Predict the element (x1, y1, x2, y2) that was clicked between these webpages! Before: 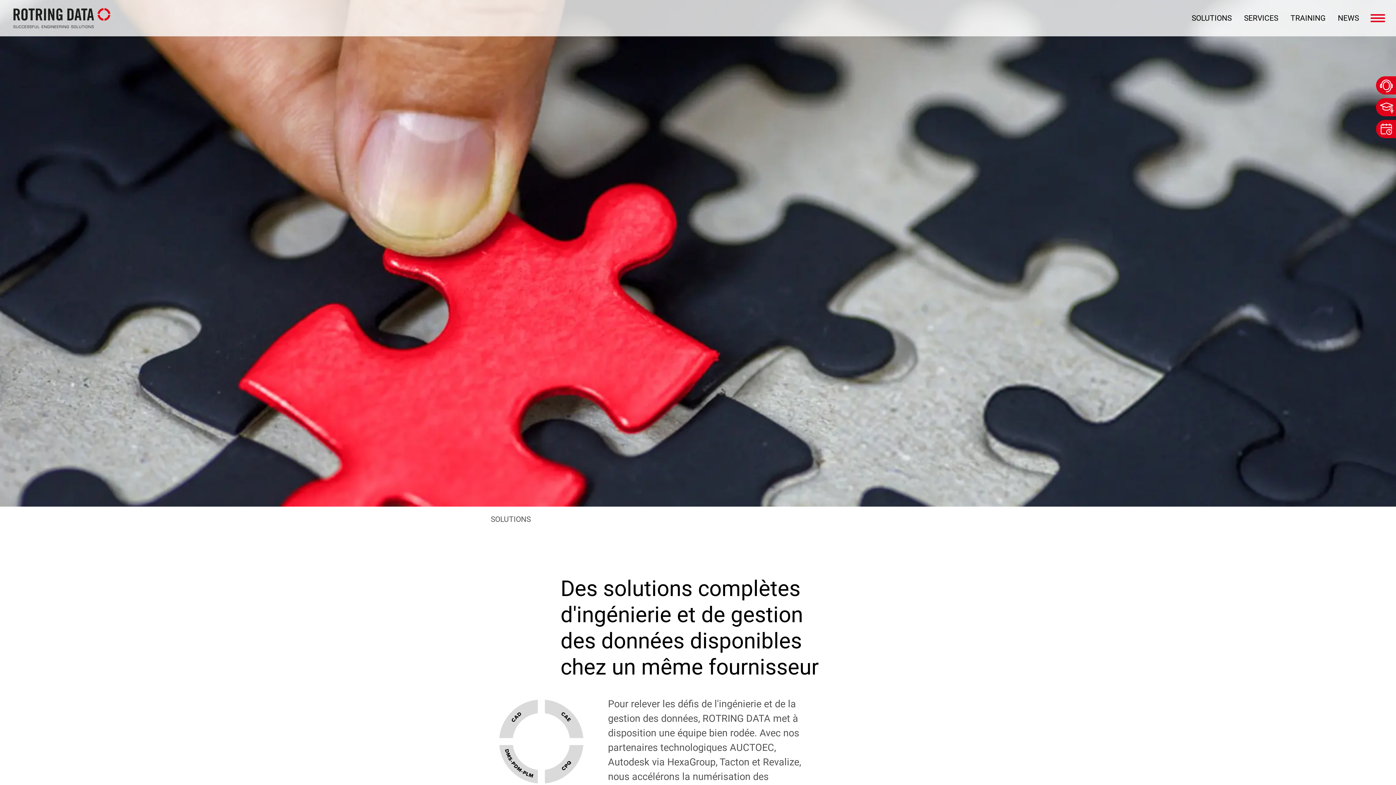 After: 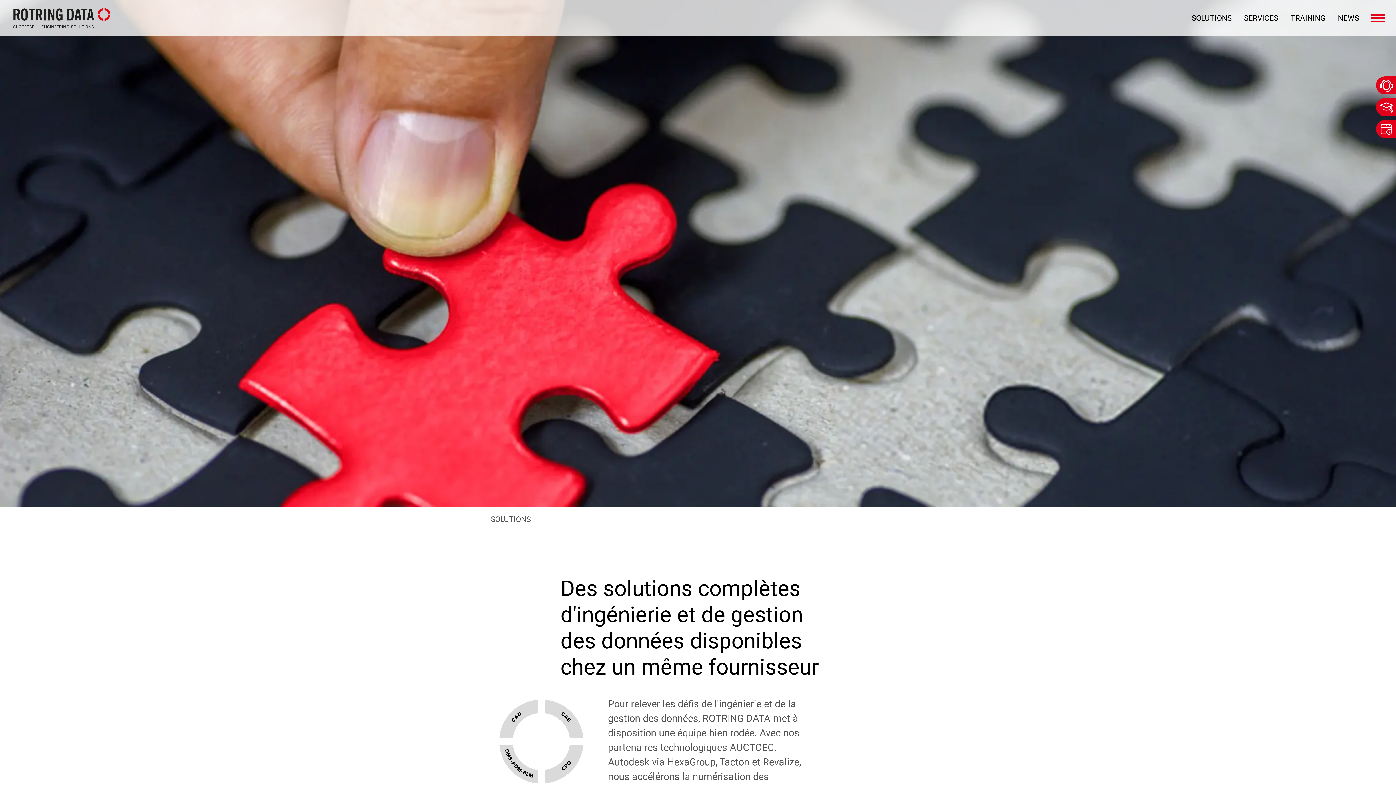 Action: label: SOLUTIONS bbox: (1185, 7, 1238, 29)